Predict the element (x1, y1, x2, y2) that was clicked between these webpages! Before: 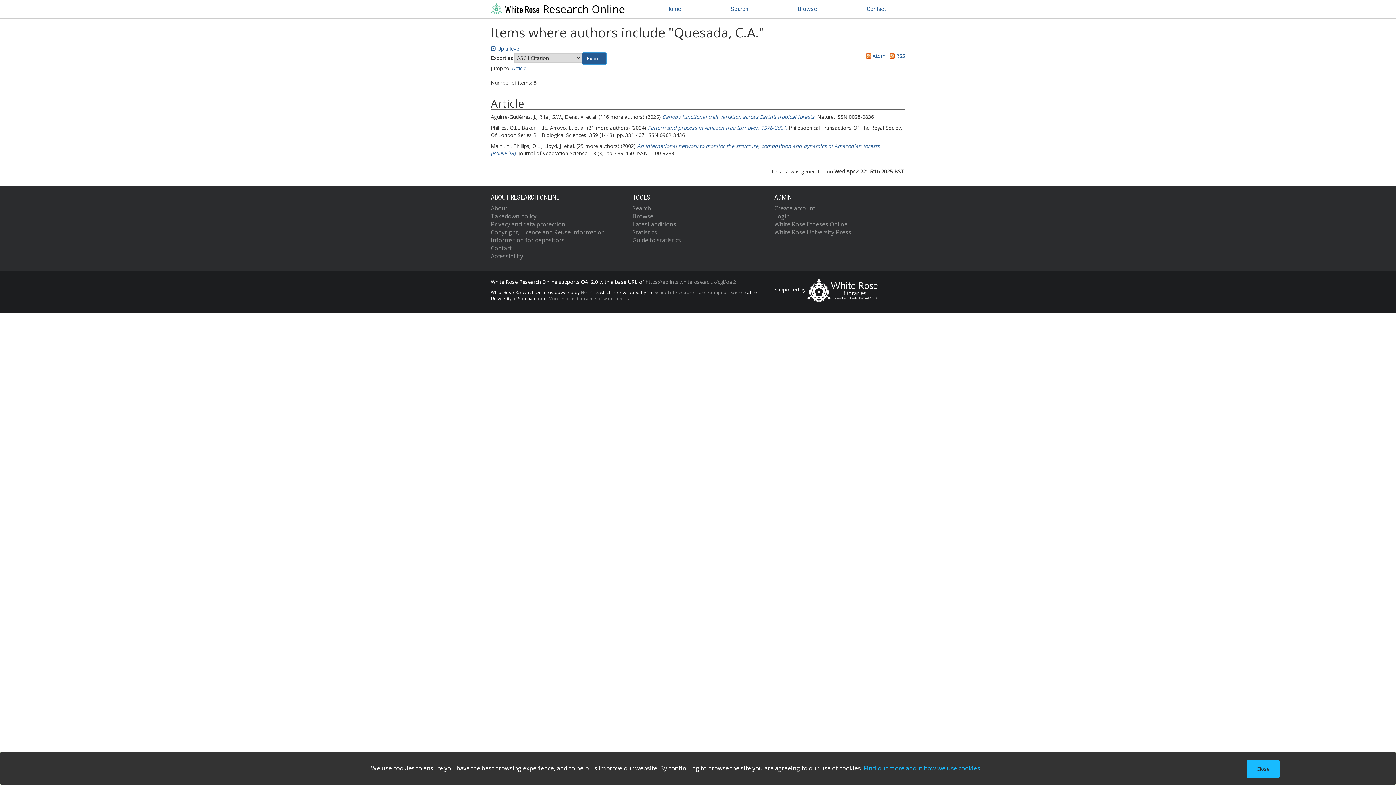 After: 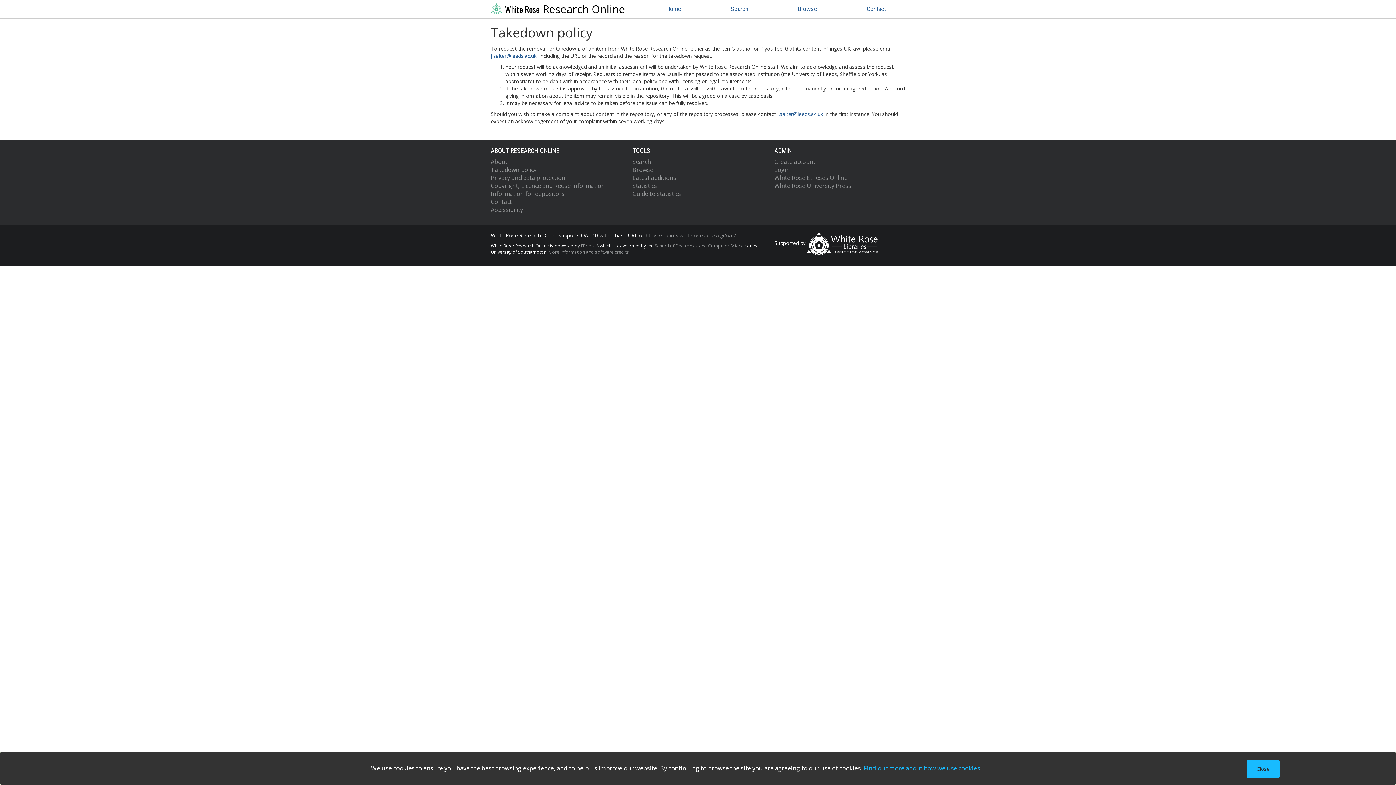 Action: label: Takedown policy bbox: (490, 212, 536, 220)